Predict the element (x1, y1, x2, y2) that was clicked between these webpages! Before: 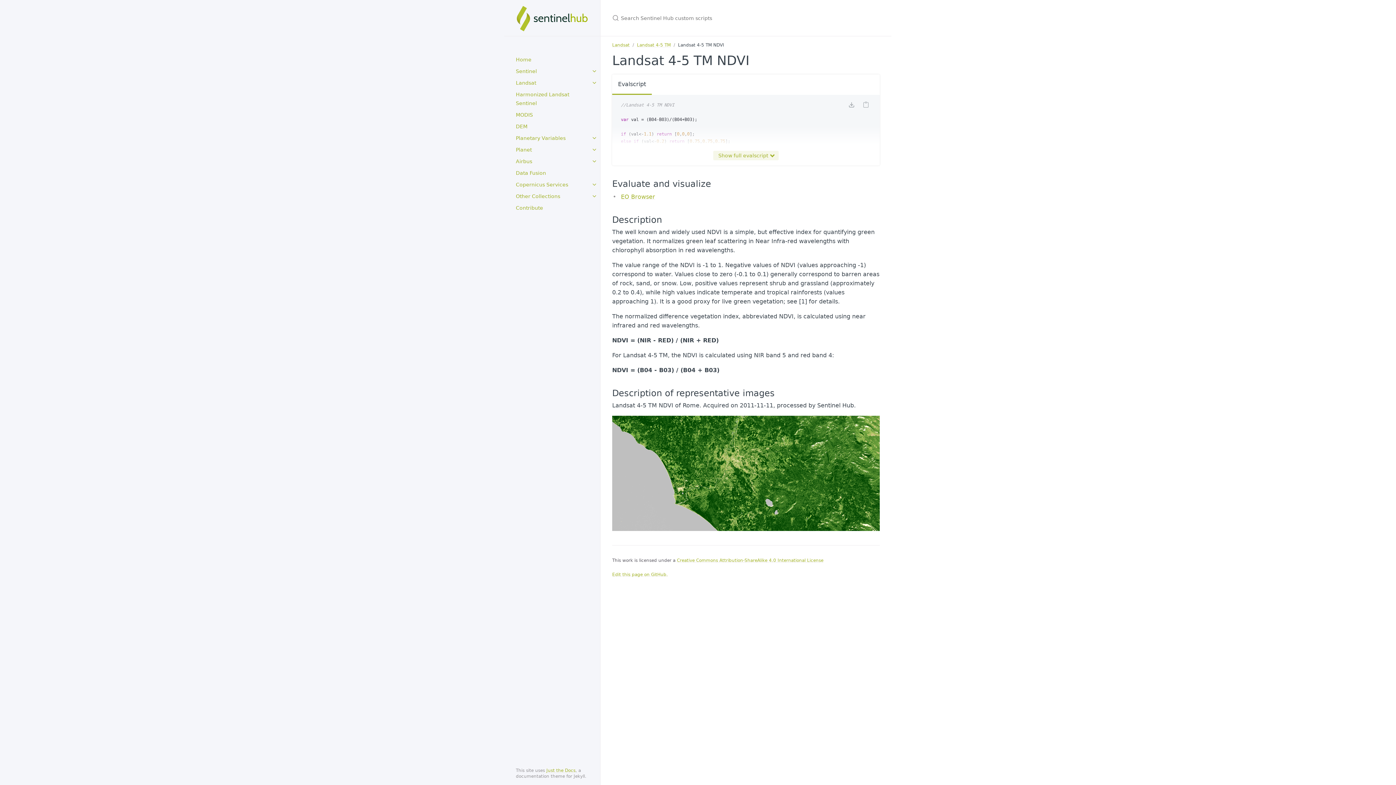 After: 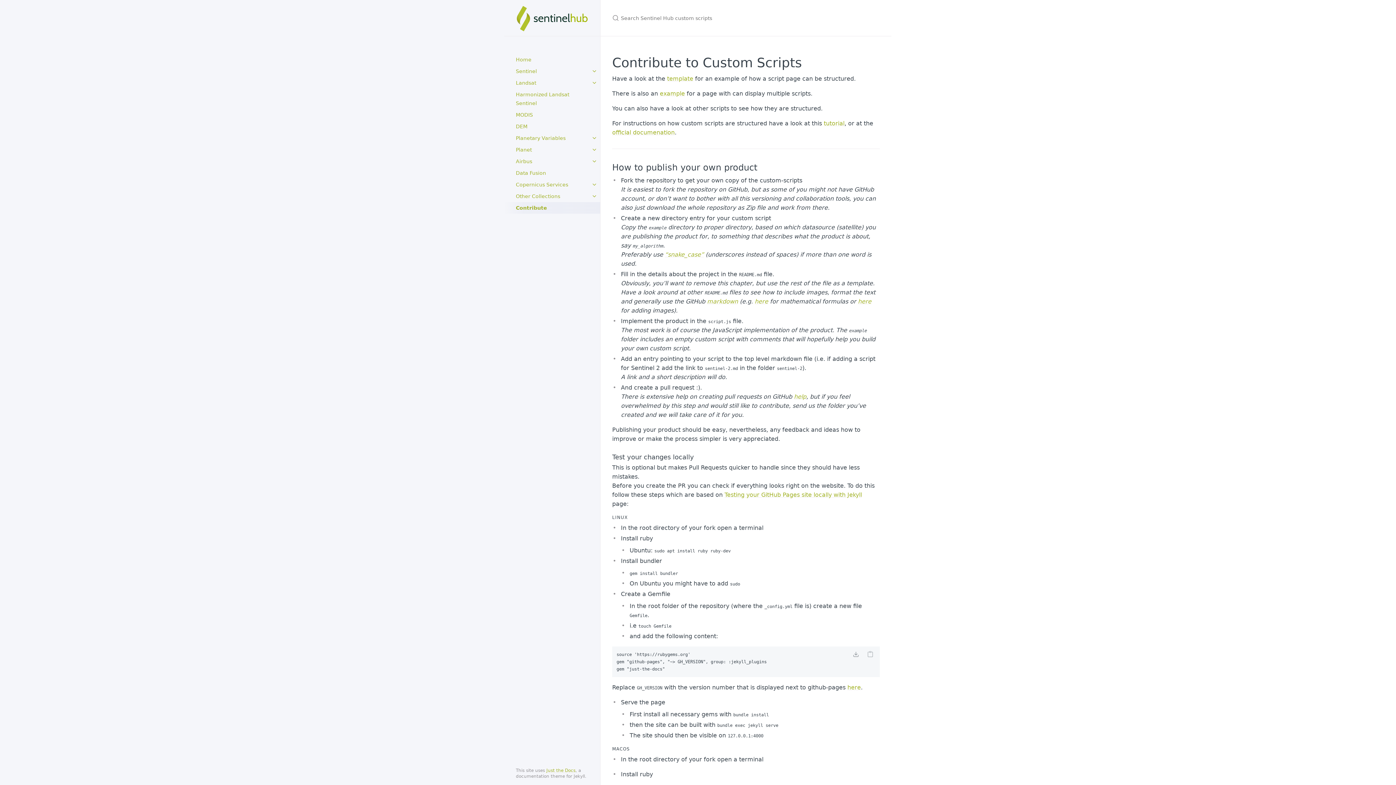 Action: label: Contribute bbox: (504, 202, 600, 213)